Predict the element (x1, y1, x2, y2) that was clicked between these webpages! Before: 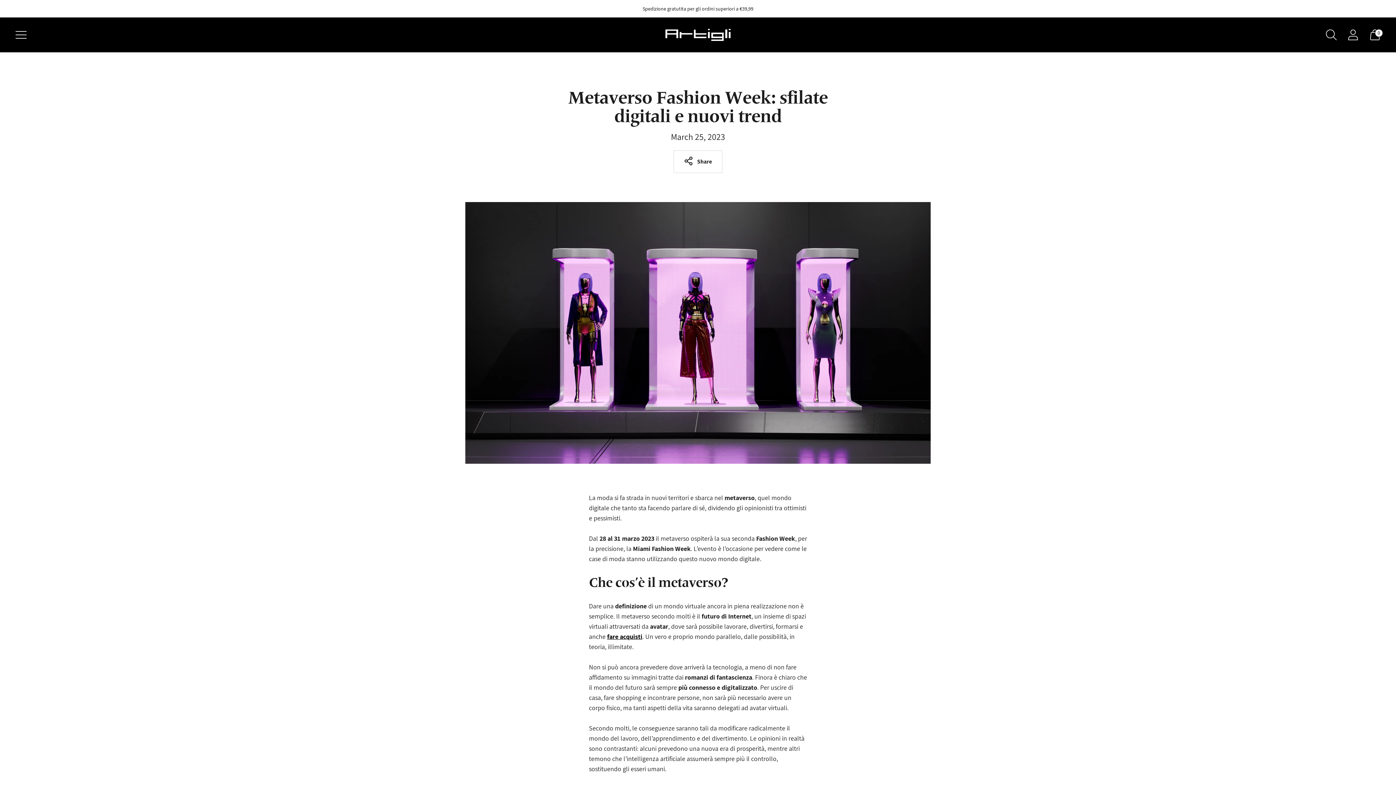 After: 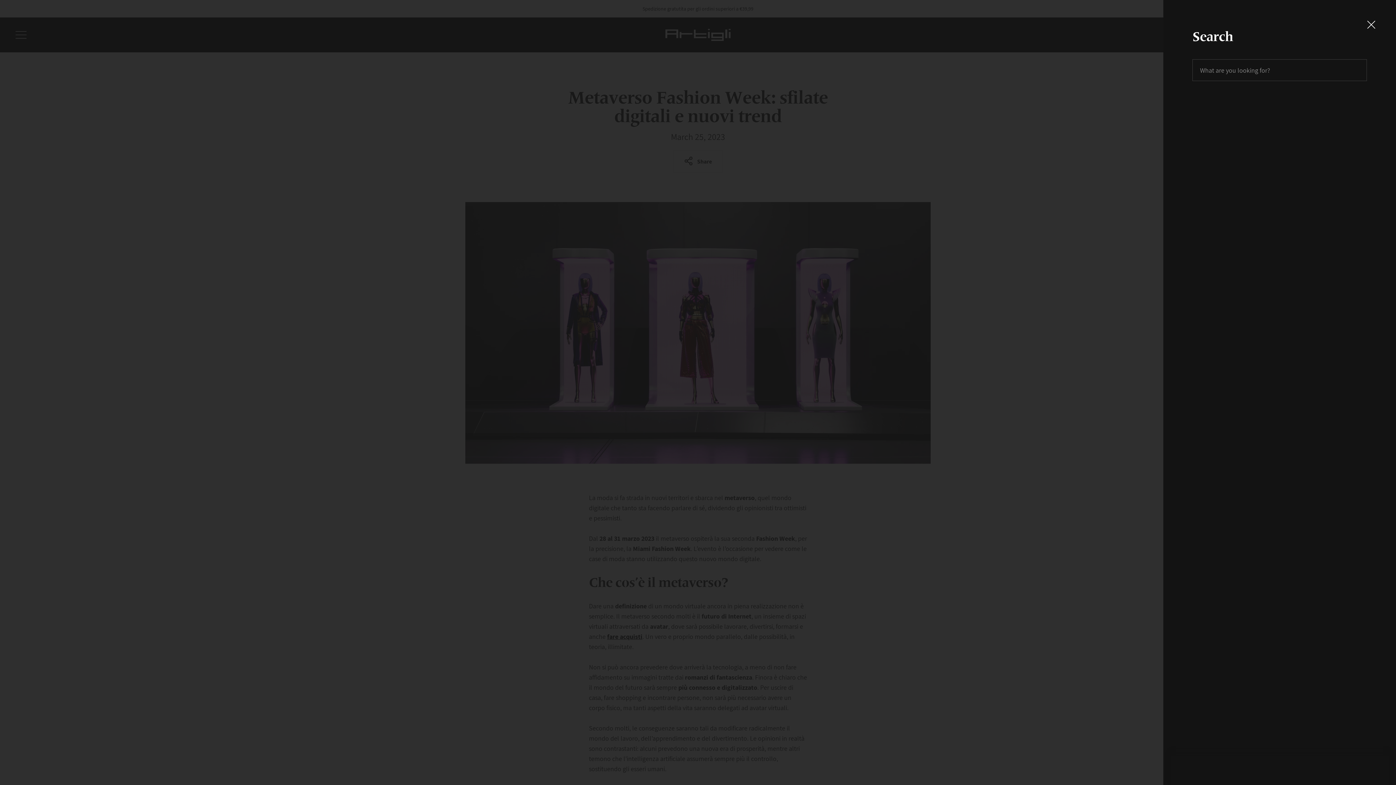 Action: bbox: (1321, 24, 1341, 45) label: Open search modal